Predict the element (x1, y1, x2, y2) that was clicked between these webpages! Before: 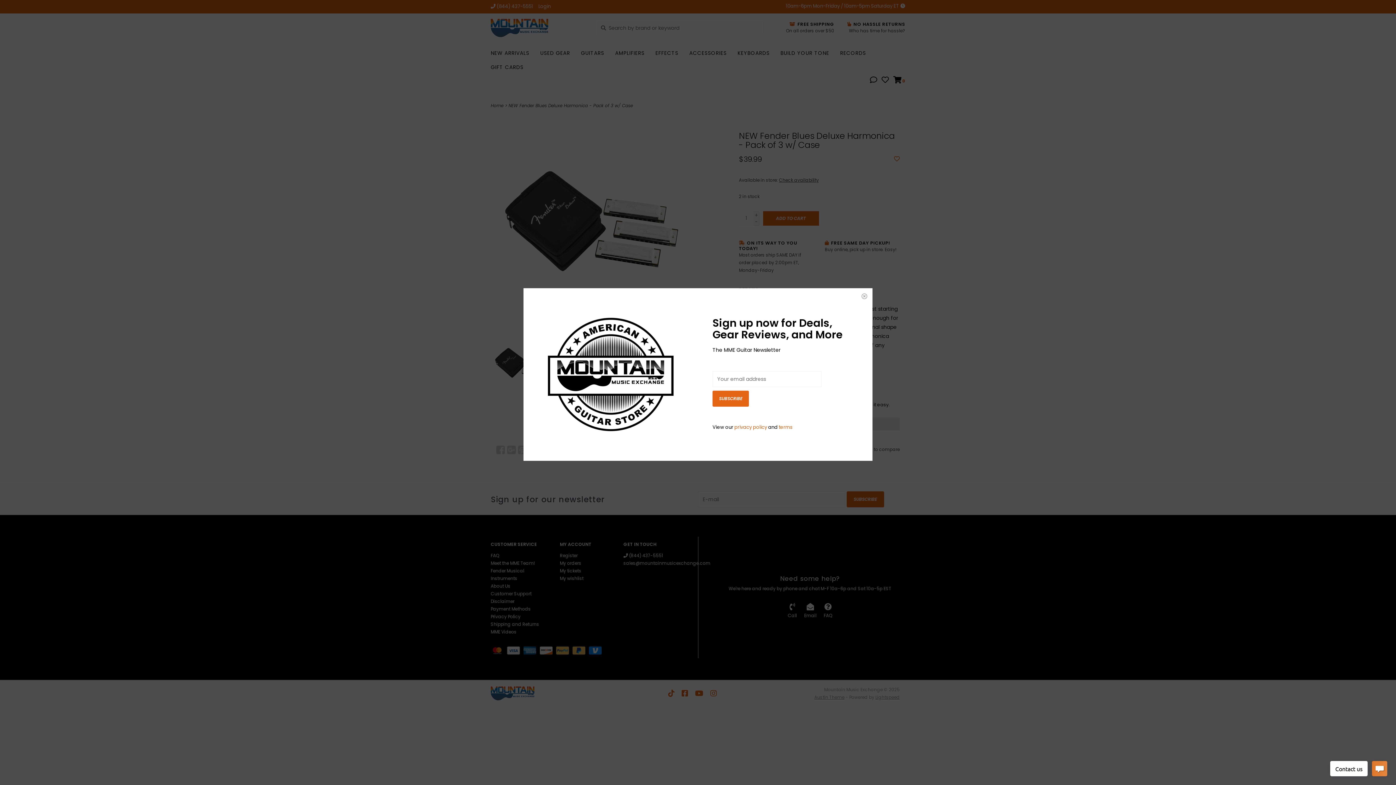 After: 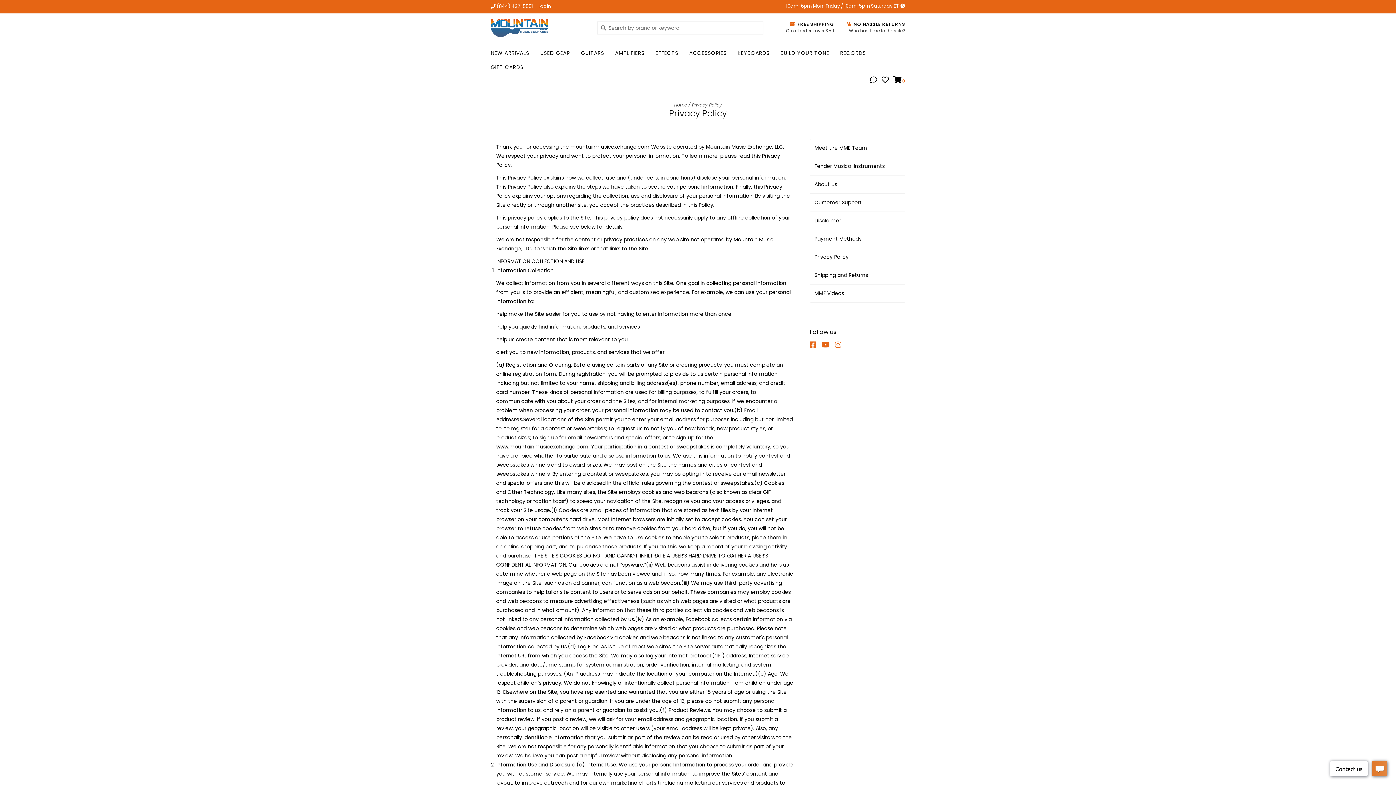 Action: label: privacy policy bbox: (734, 424, 767, 430)